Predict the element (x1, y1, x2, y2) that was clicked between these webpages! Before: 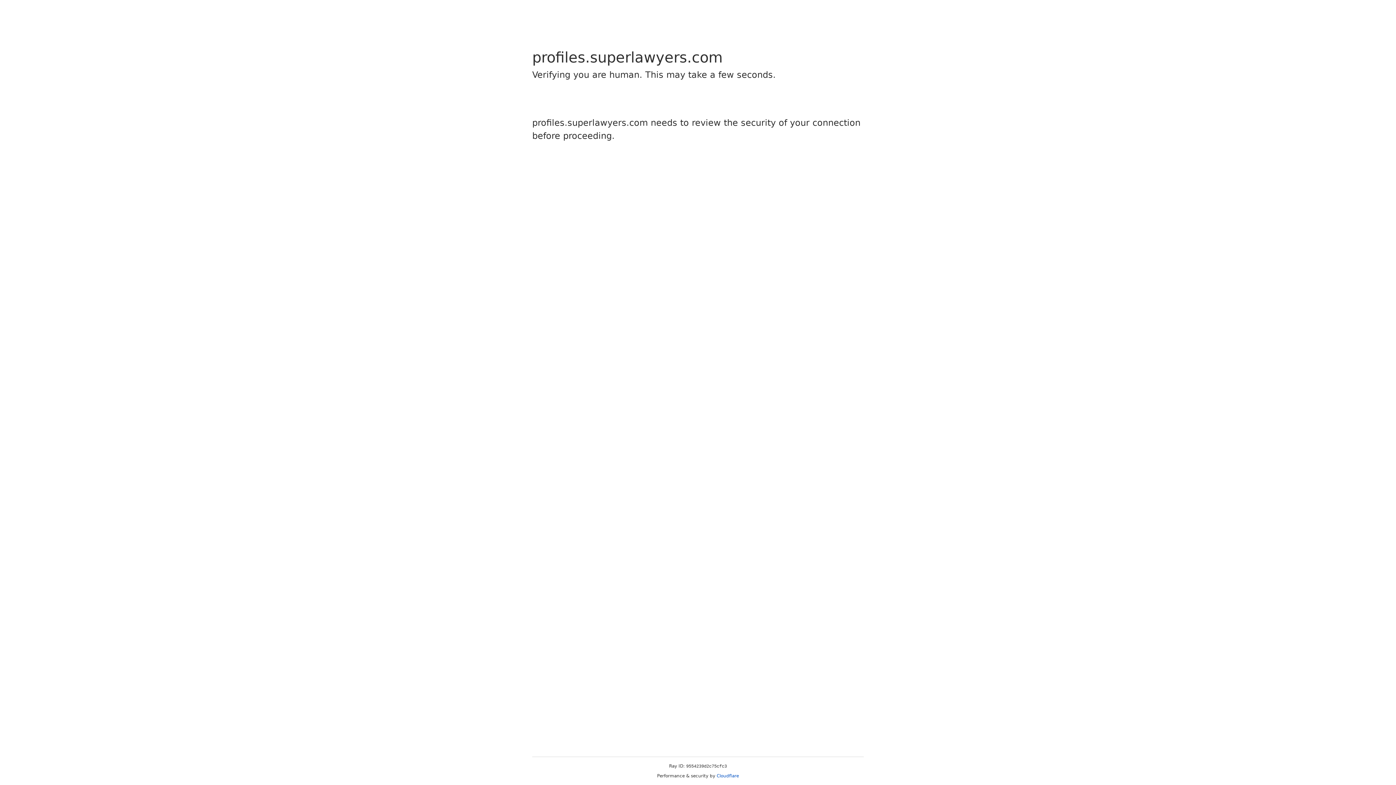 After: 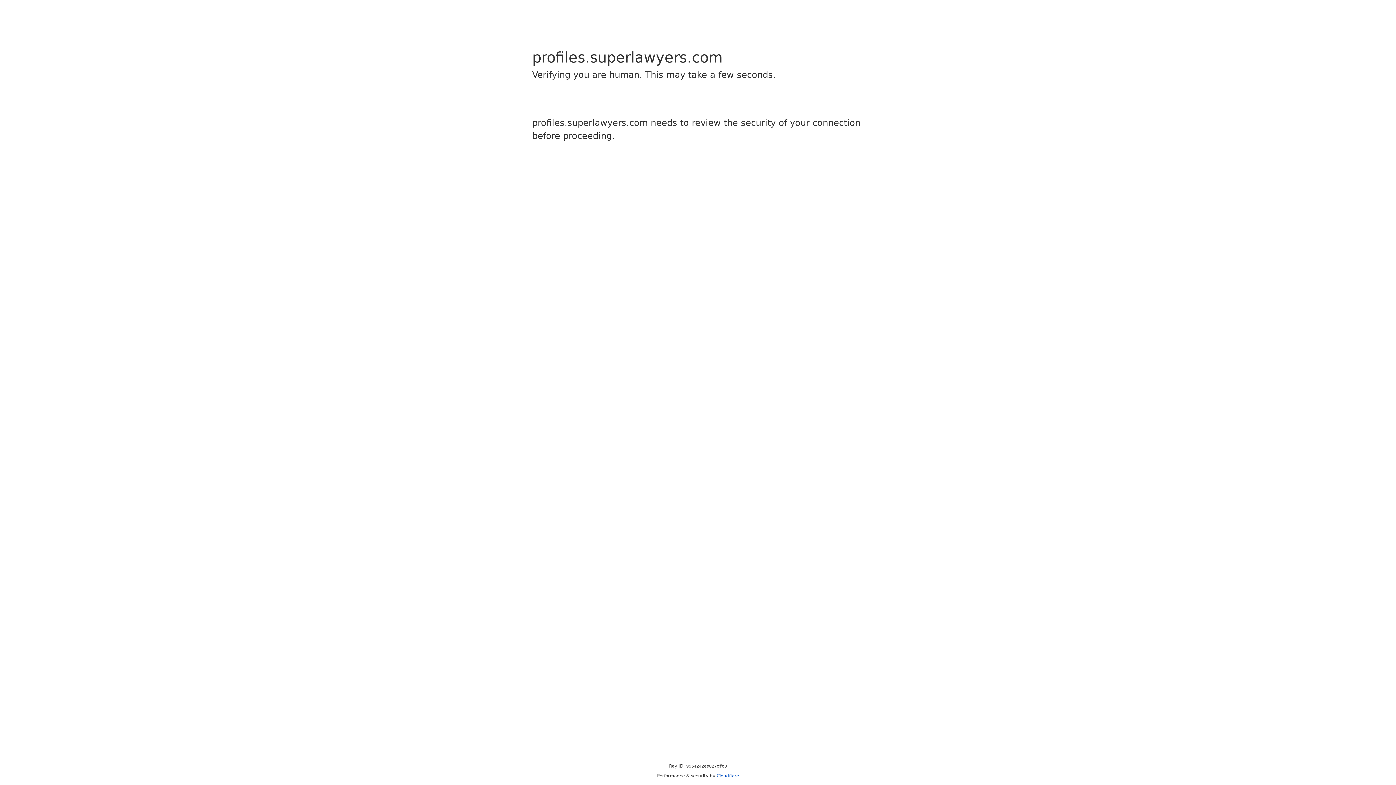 Action: label: Cloudflare bbox: (716, 773, 739, 778)